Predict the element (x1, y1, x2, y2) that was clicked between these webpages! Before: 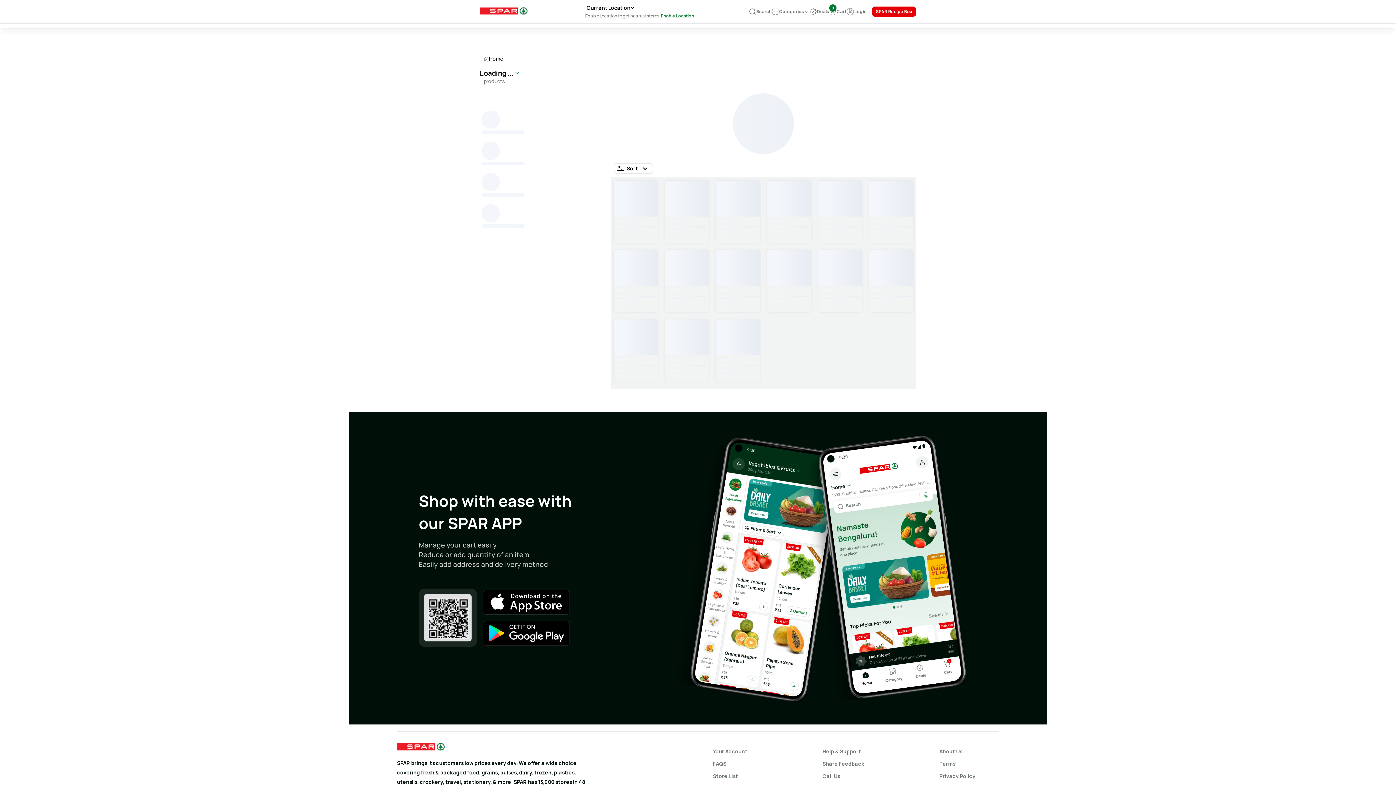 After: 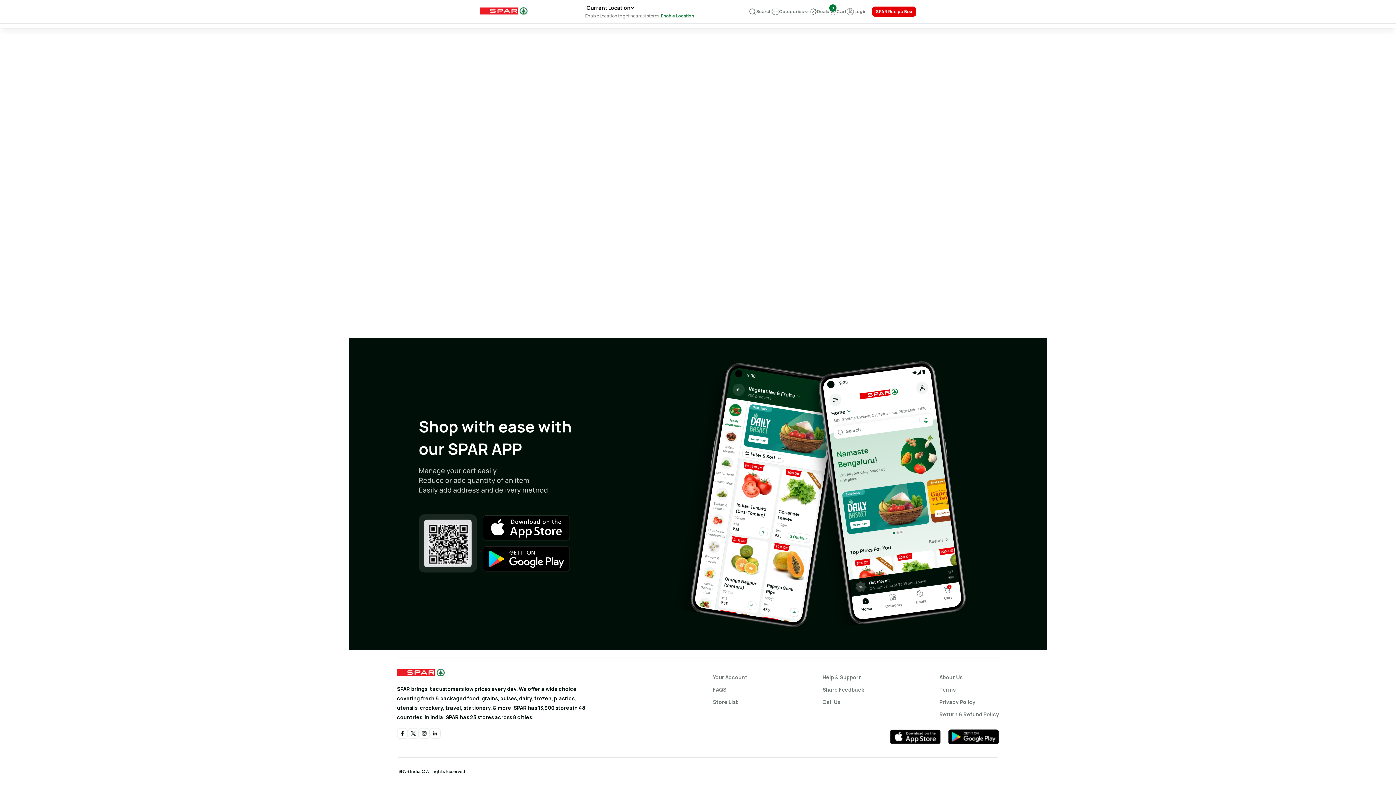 Action: bbox: (822, 760, 864, 767) label: Share Feedback